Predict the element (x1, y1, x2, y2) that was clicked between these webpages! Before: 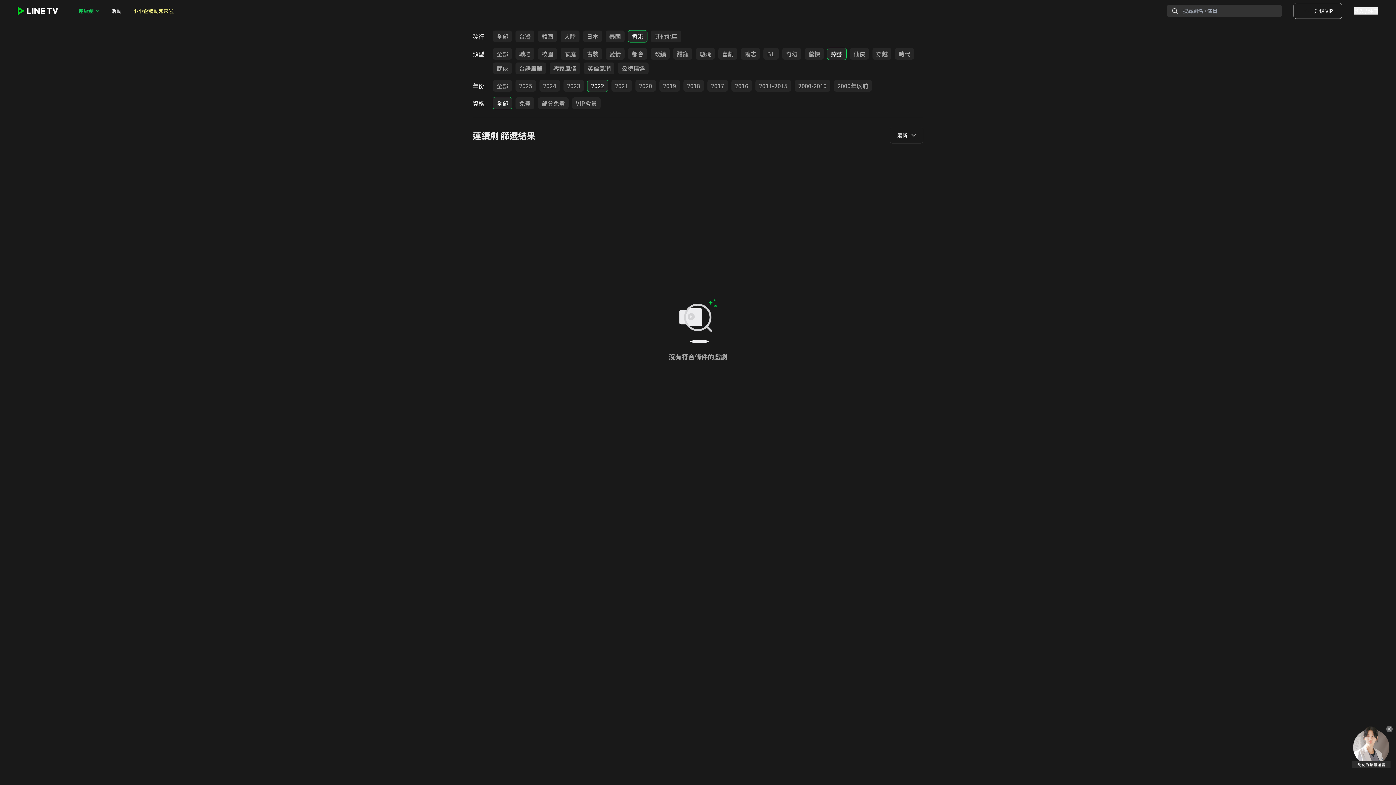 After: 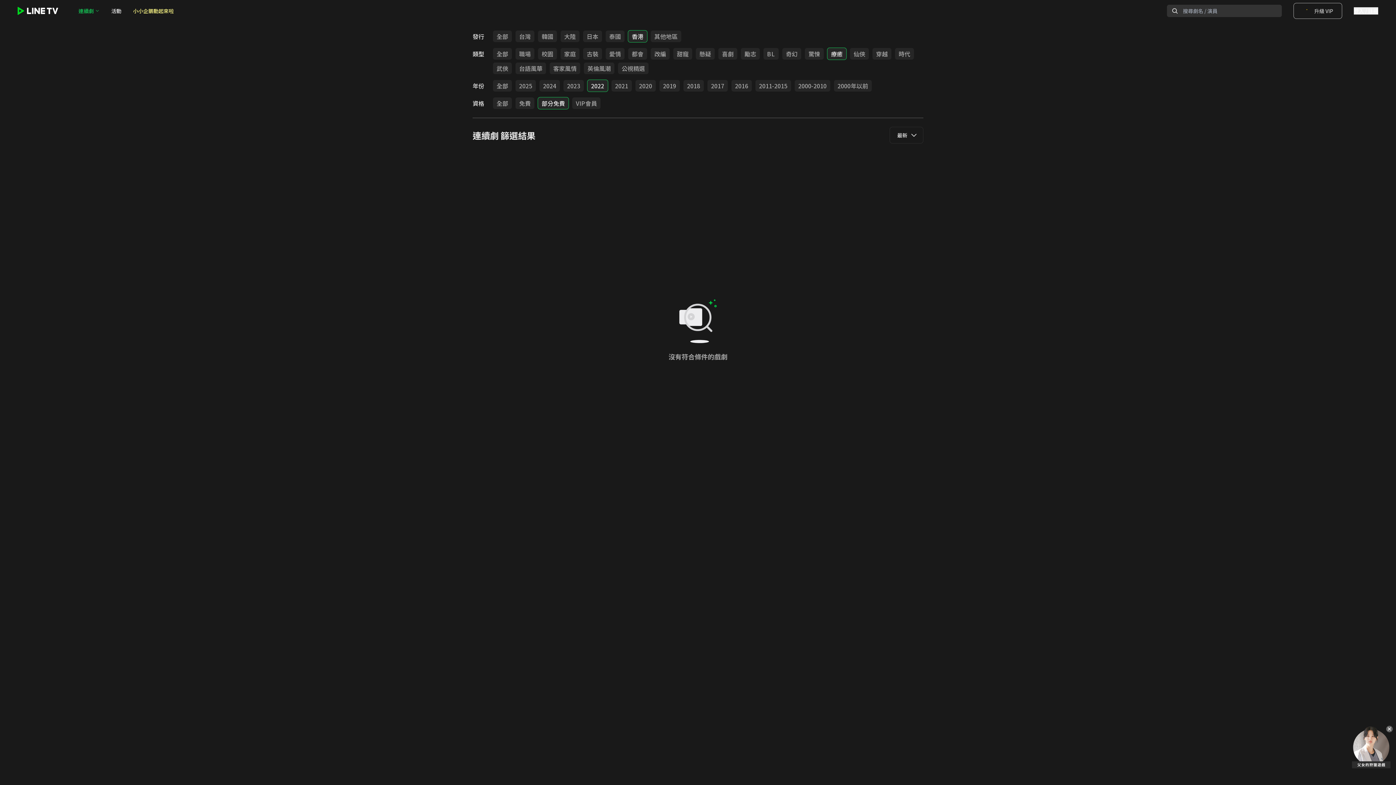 Action: label: 部分免費 bbox: (538, 97, 568, 109)